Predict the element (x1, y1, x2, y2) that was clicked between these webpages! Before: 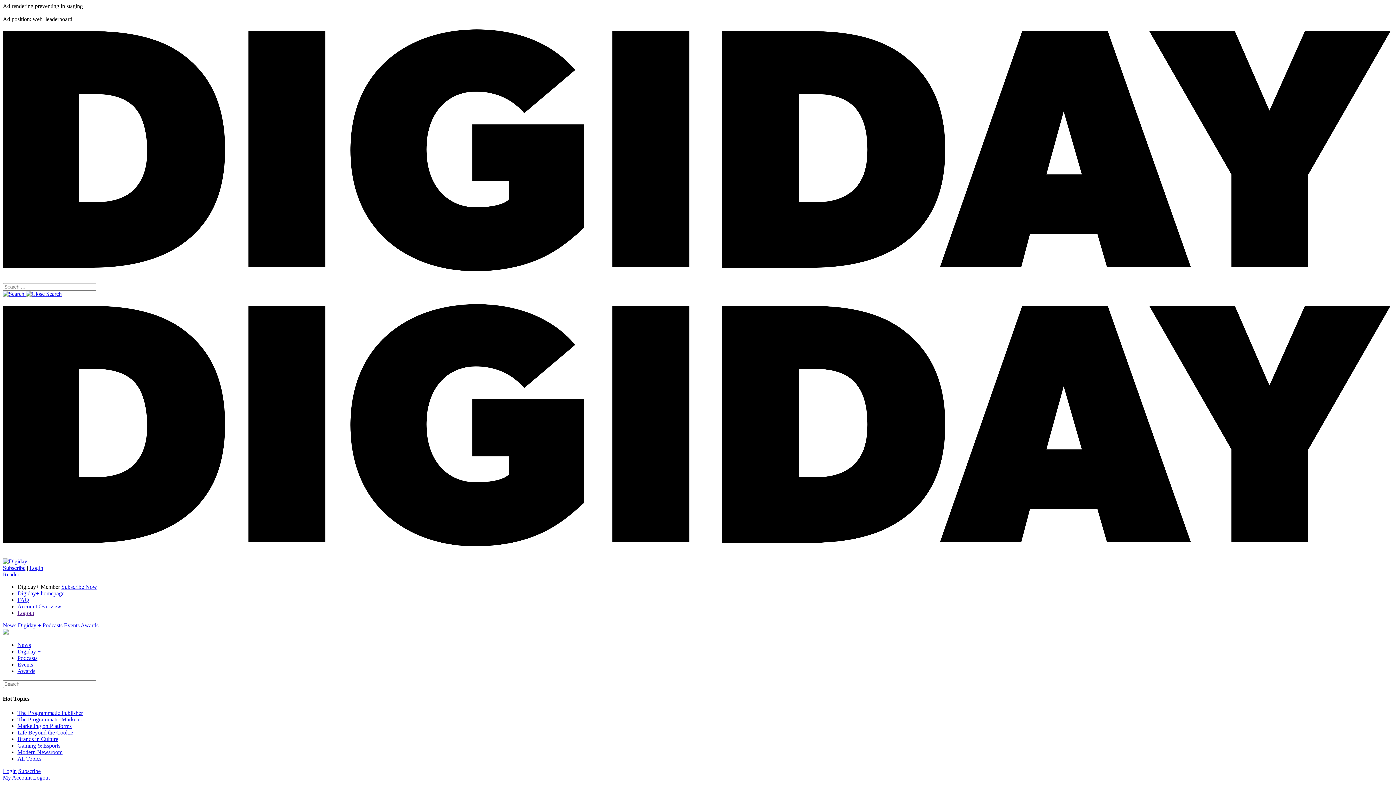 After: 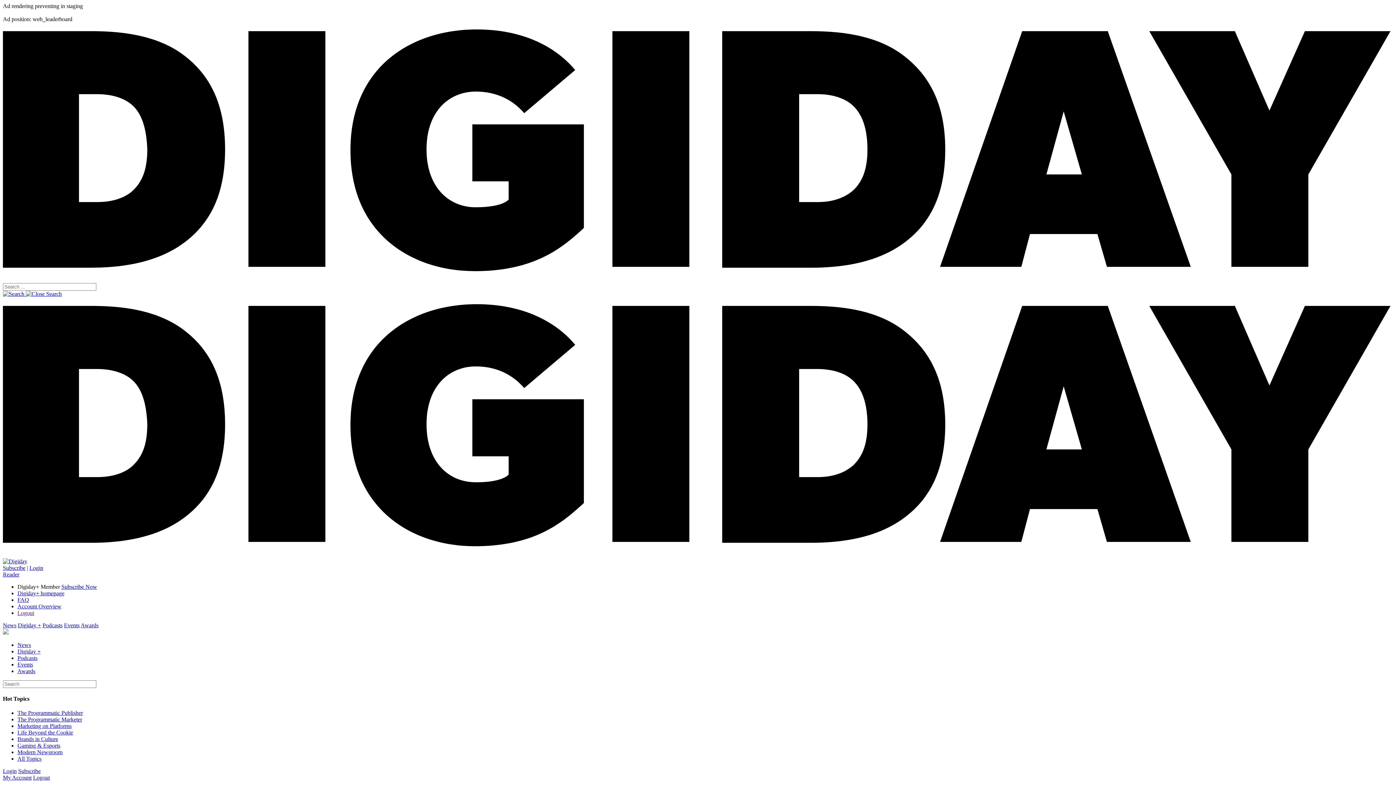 Action: bbox: (2, 571, 19, 577) label: Reader